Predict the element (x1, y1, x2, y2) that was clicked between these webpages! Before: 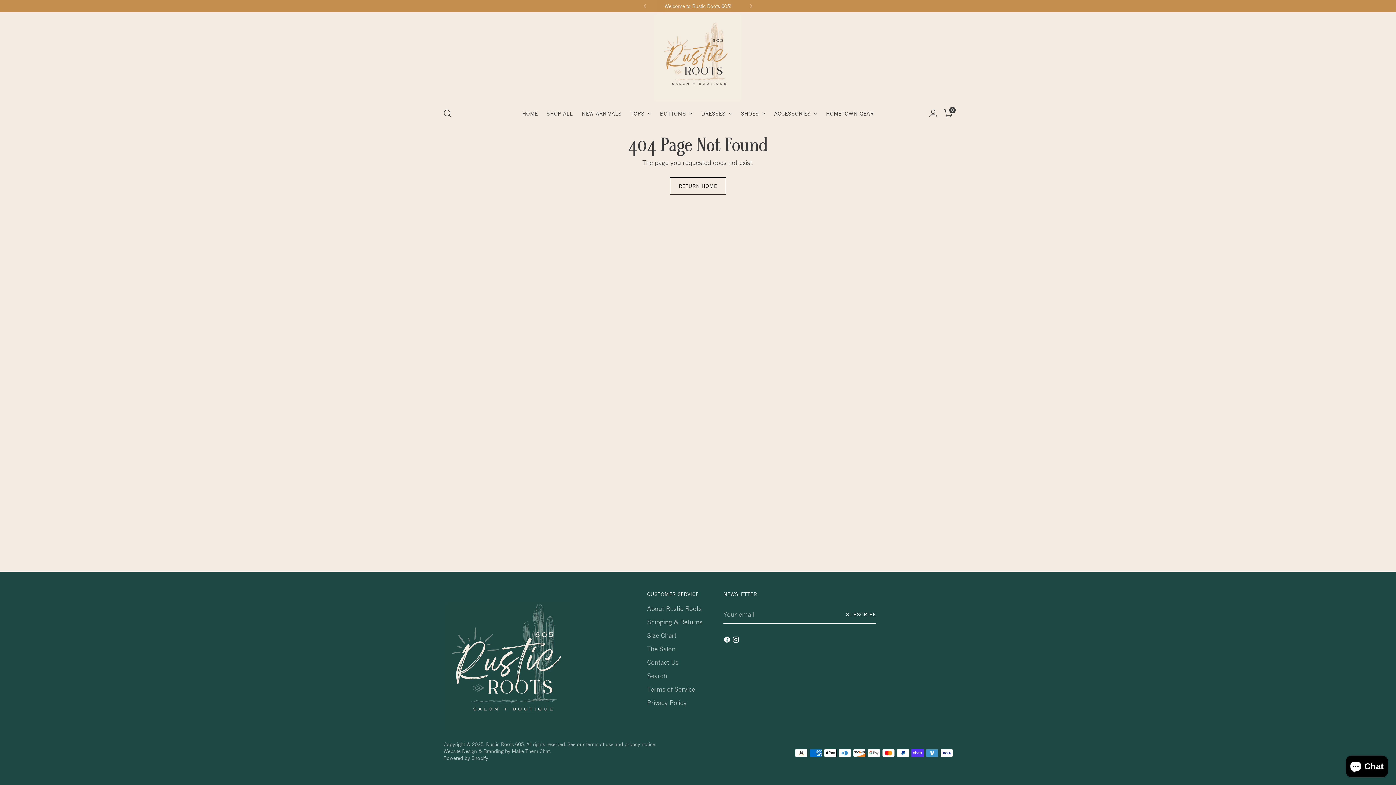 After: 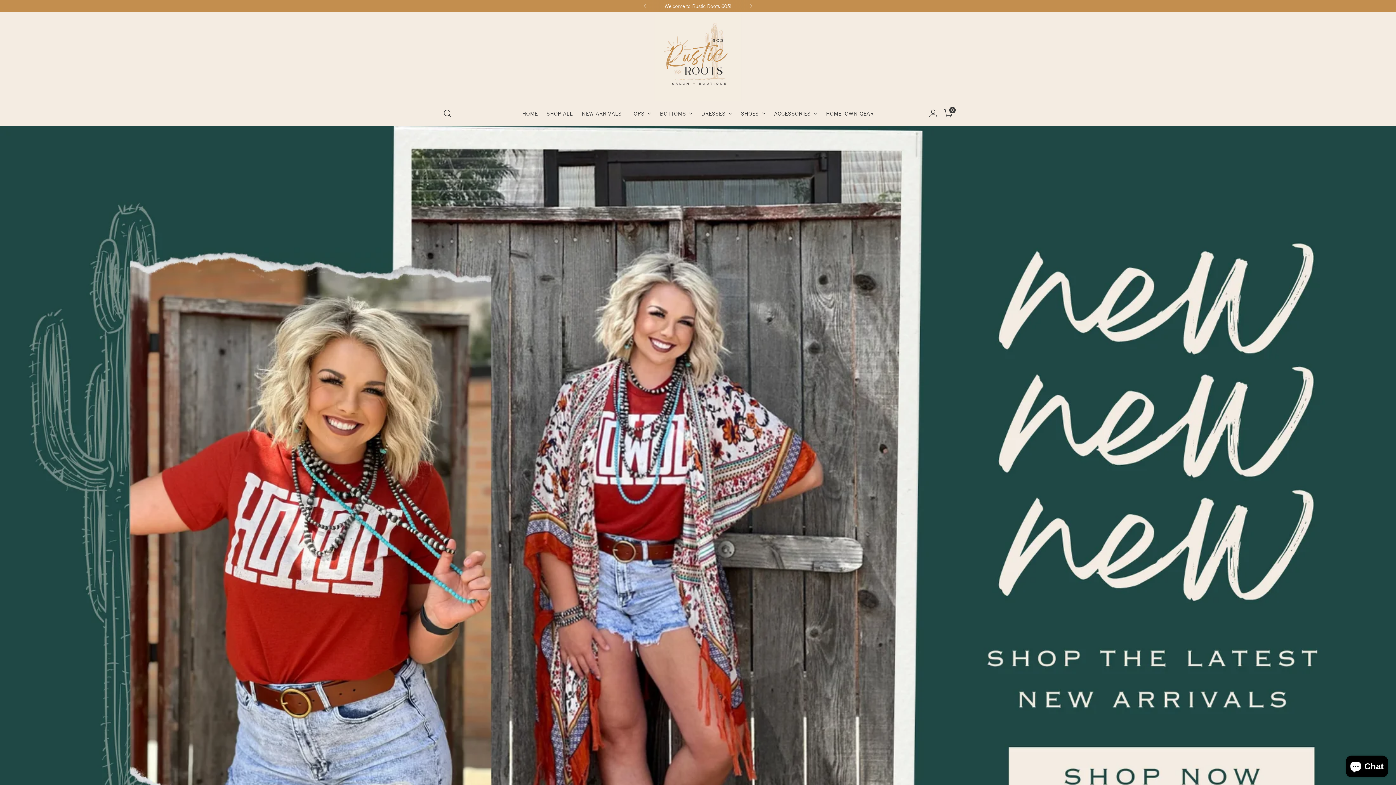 Action: label: Rustic Roots 605 bbox: (654, 13, 741, 101)